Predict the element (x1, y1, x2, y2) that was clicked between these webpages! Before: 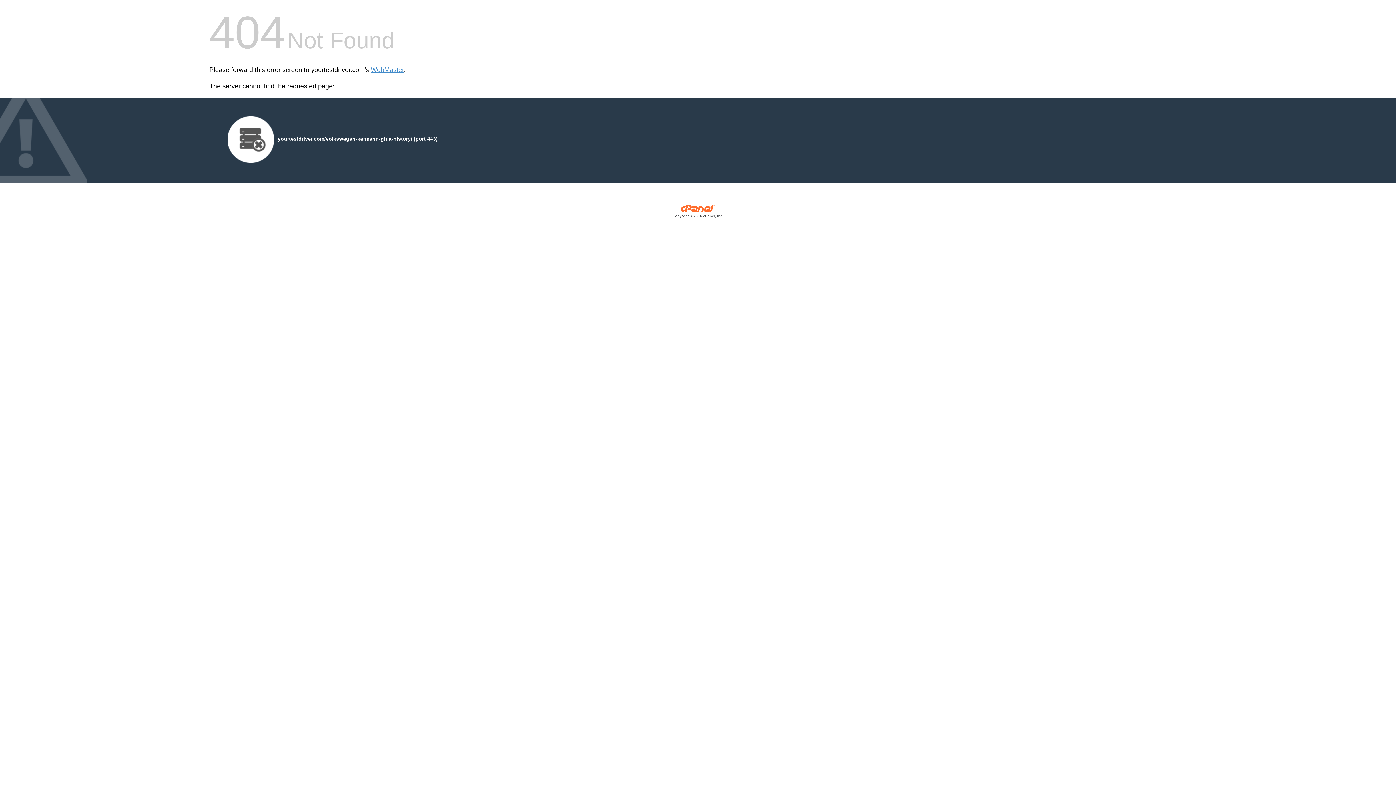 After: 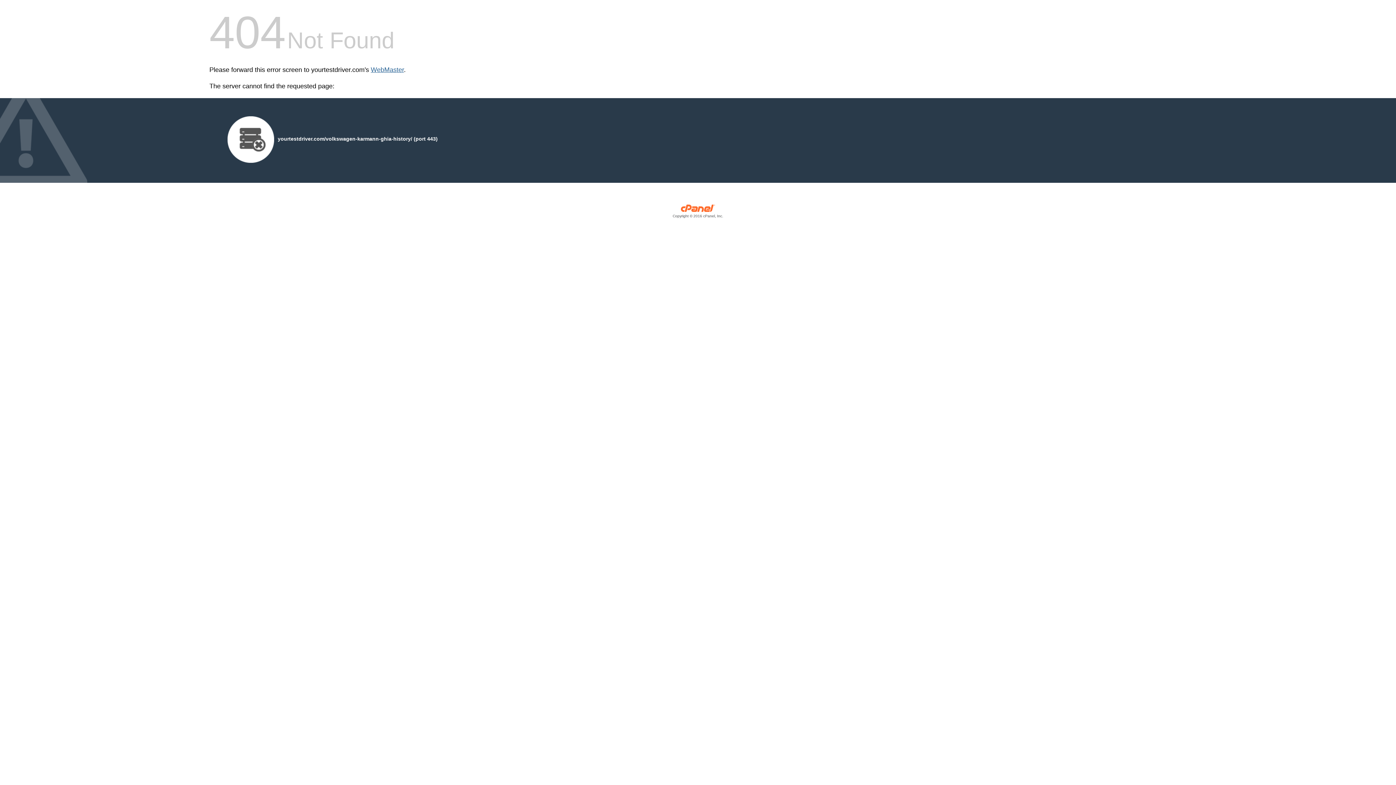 Action: label: WebMaster bbox: (370, 66, 404, 73)